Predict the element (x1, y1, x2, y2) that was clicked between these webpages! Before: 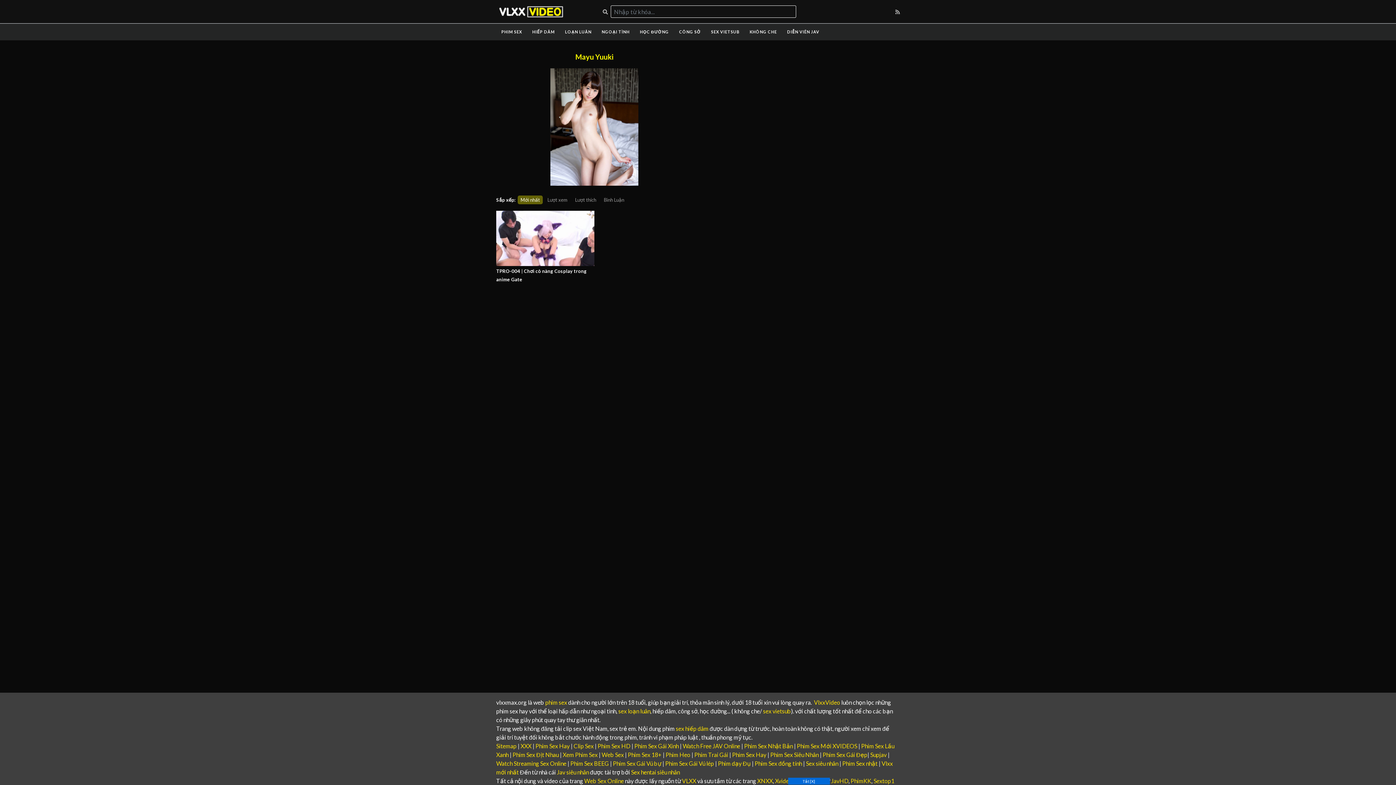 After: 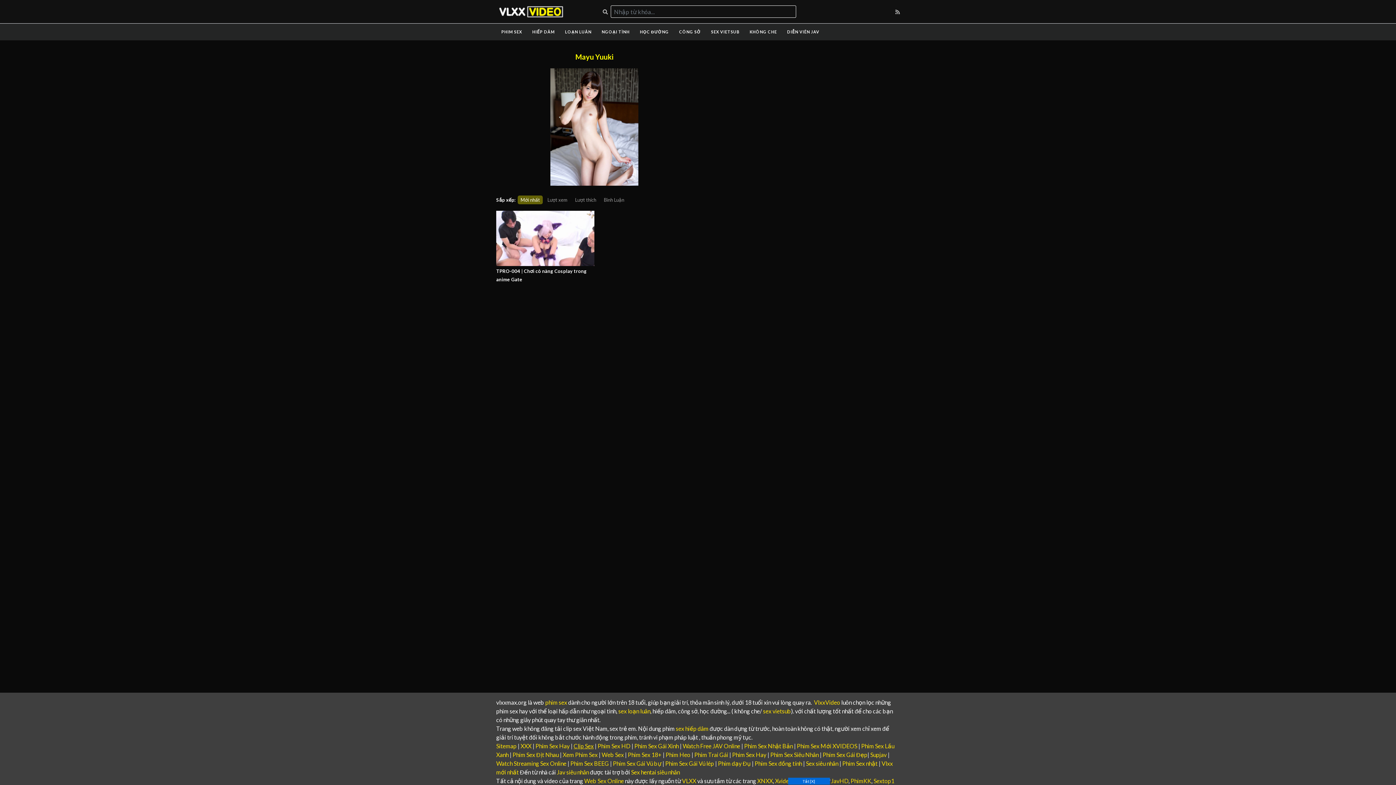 Action: bbox: (573, 742, 593, 749) label: Clip Sex